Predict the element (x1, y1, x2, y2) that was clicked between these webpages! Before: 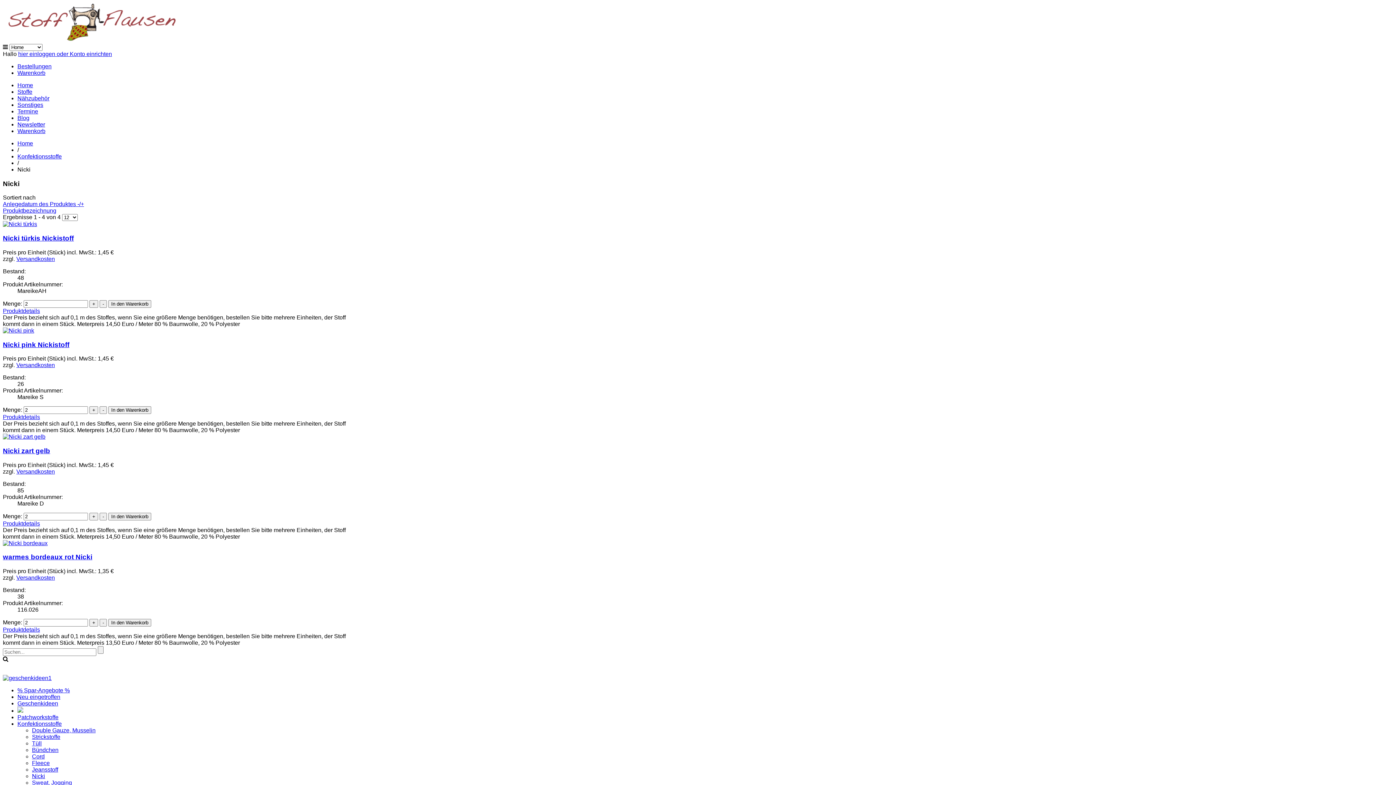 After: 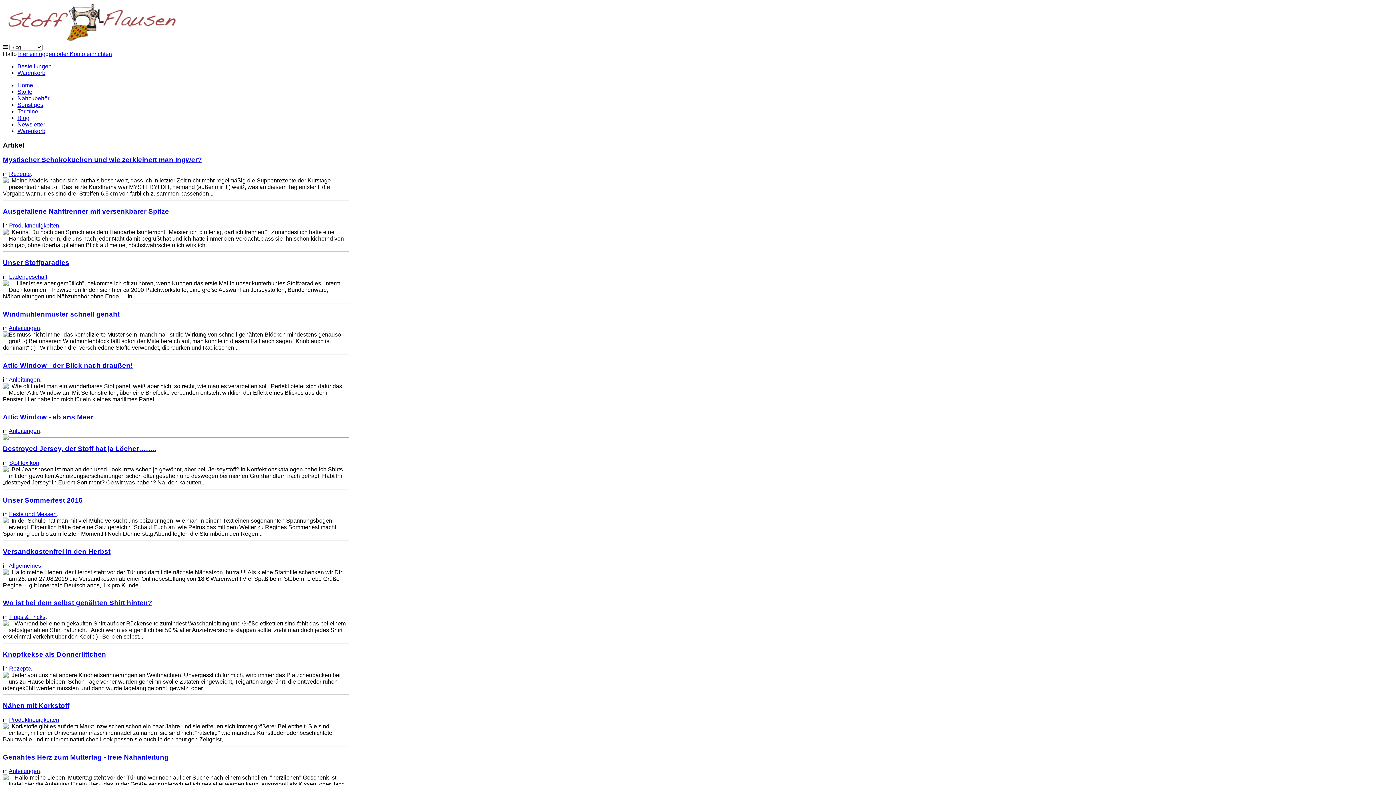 Action: bbox: (17, 114, 29, 121) label: Blog